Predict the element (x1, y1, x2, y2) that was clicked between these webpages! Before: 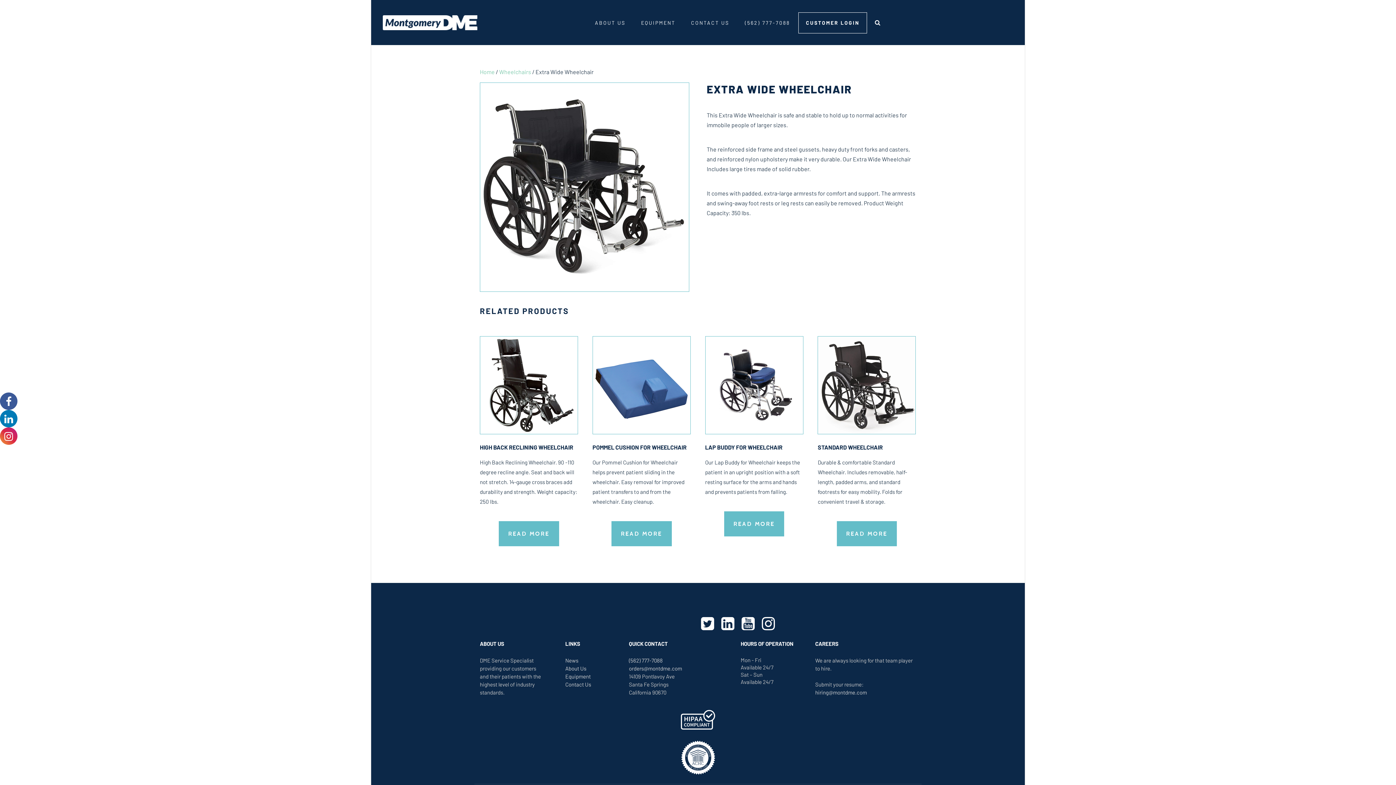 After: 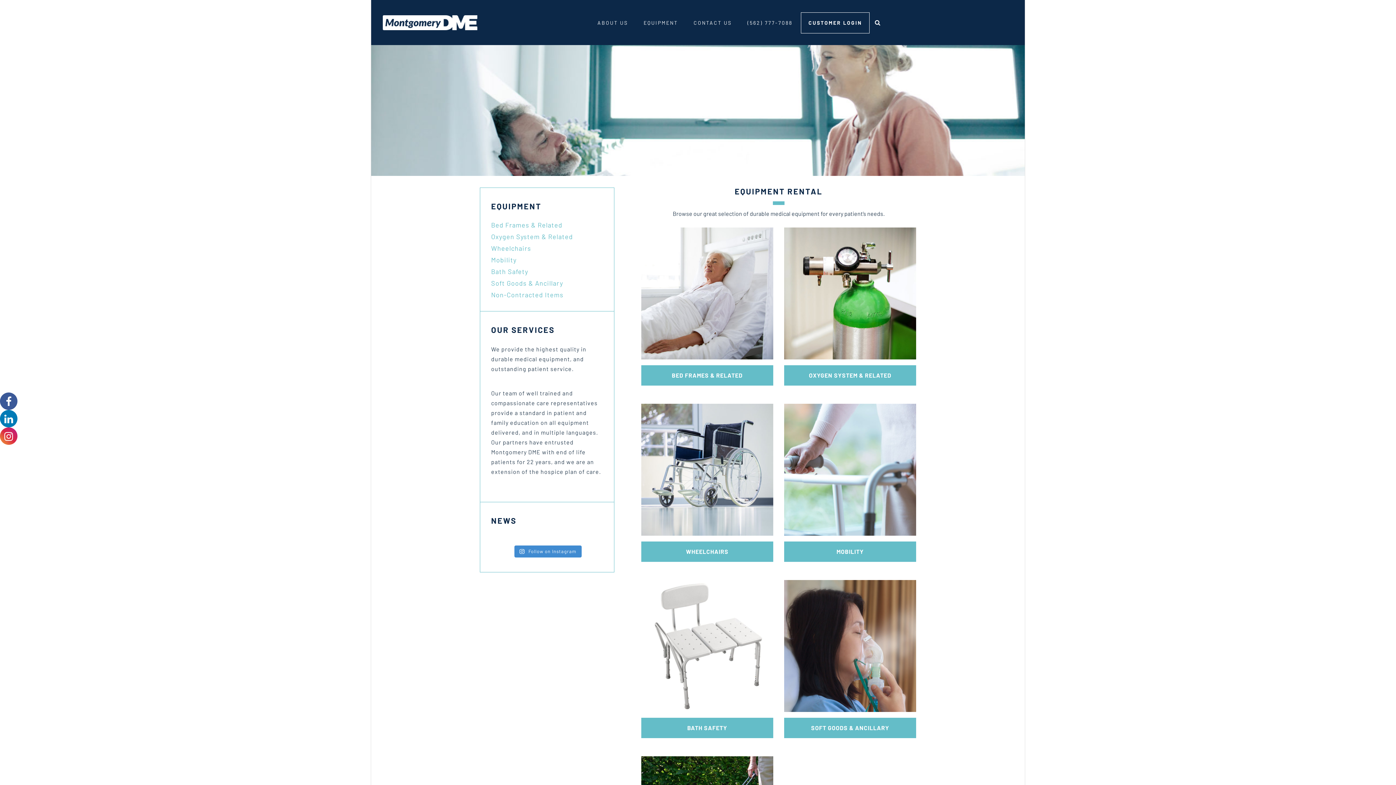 Action: label: Equipment bbox: (565, 673, 590, 680)